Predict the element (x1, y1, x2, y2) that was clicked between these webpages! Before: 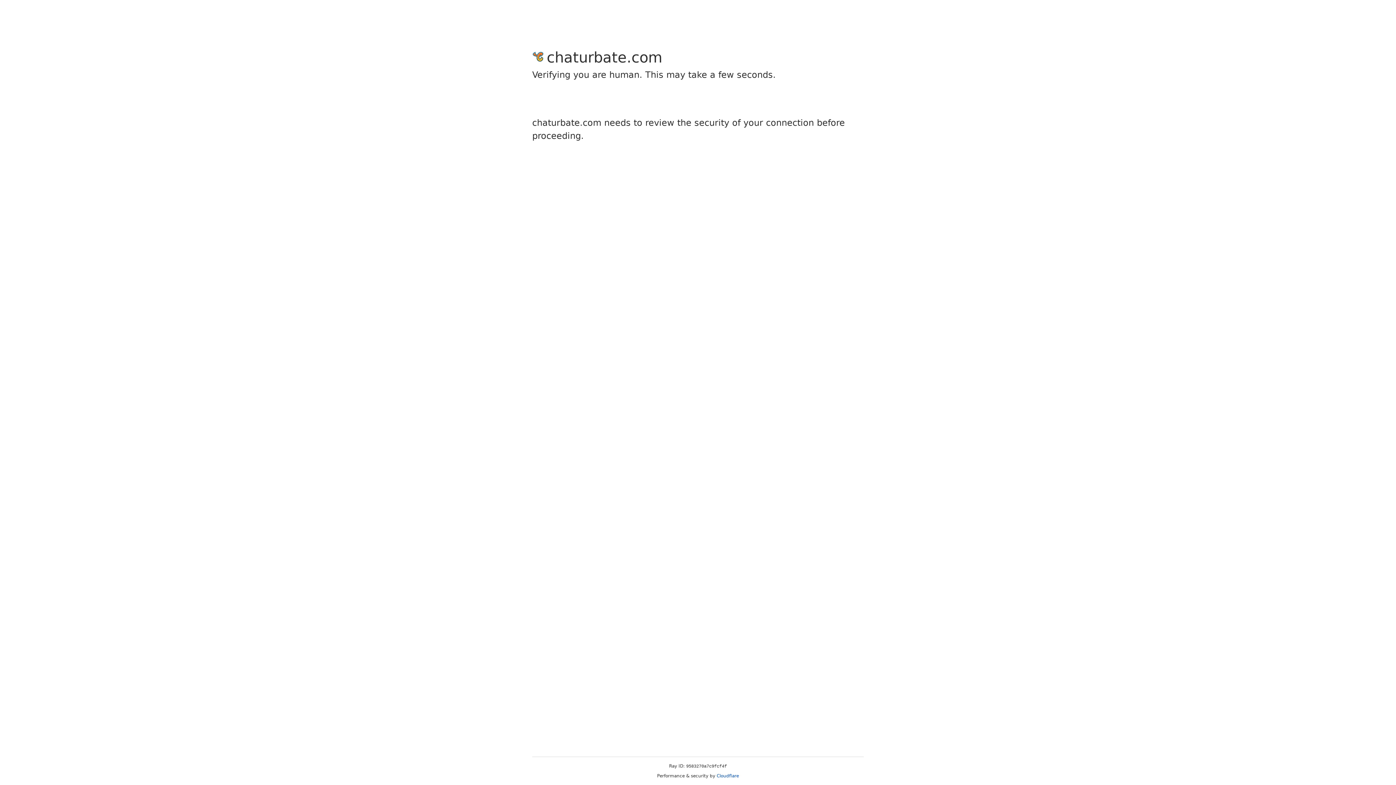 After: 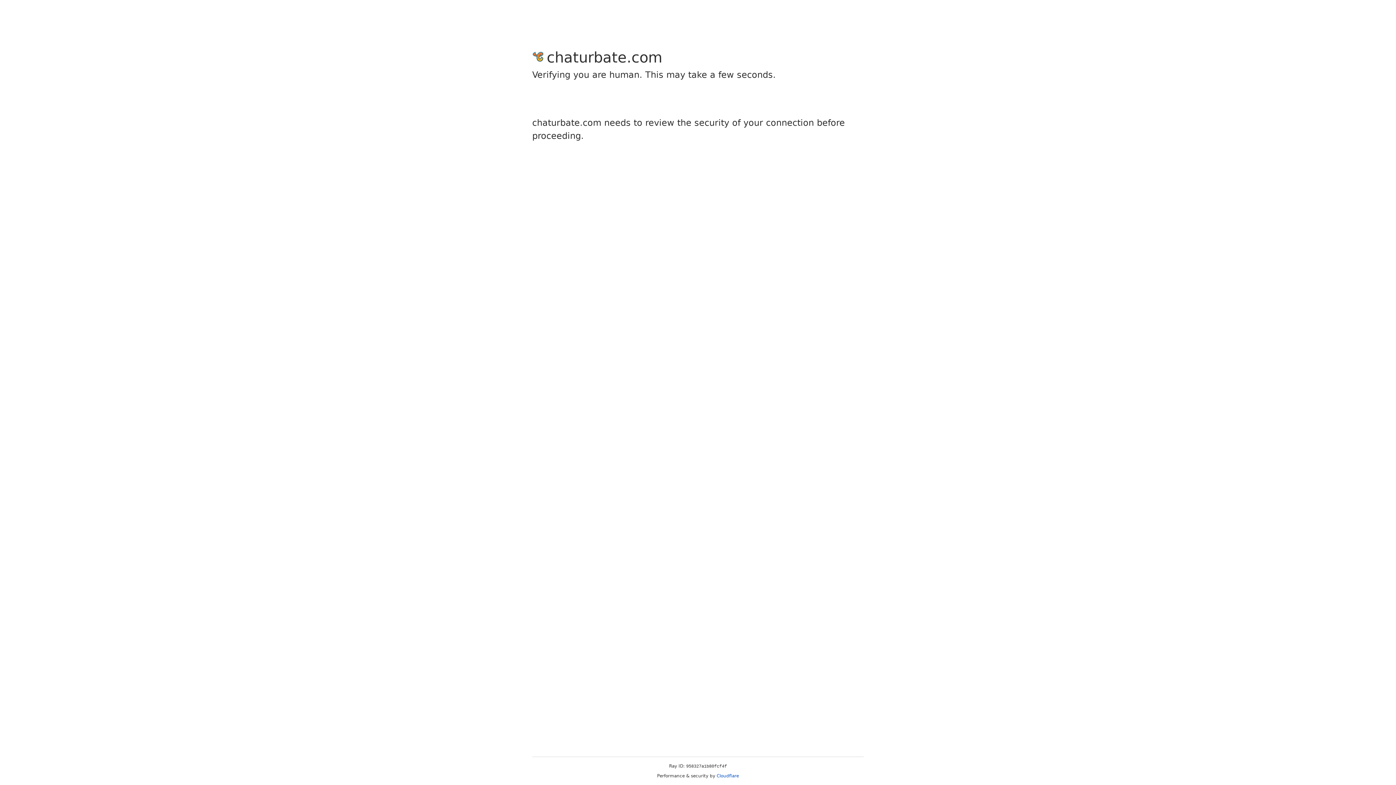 Action: label: Cloudflare bbox: (716, 773, 739, 778)